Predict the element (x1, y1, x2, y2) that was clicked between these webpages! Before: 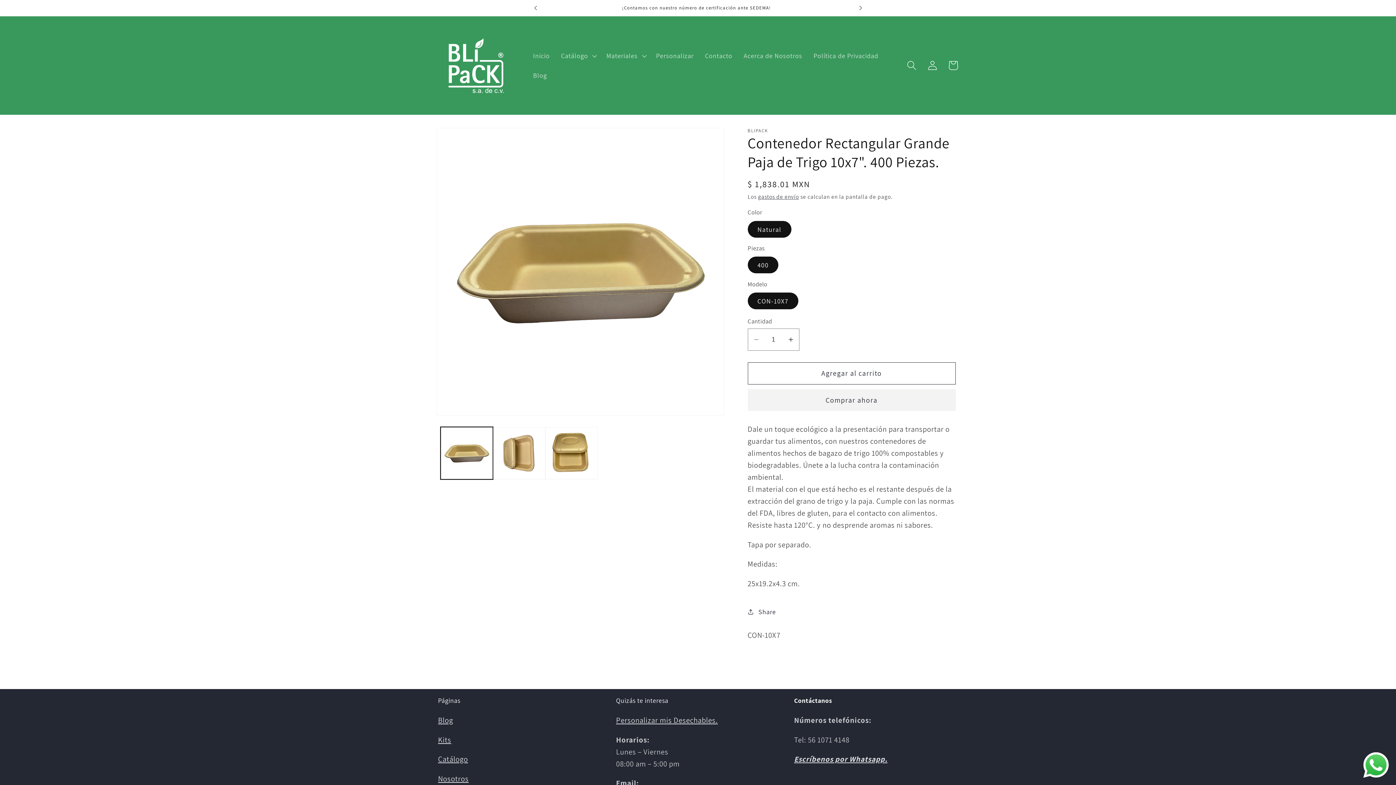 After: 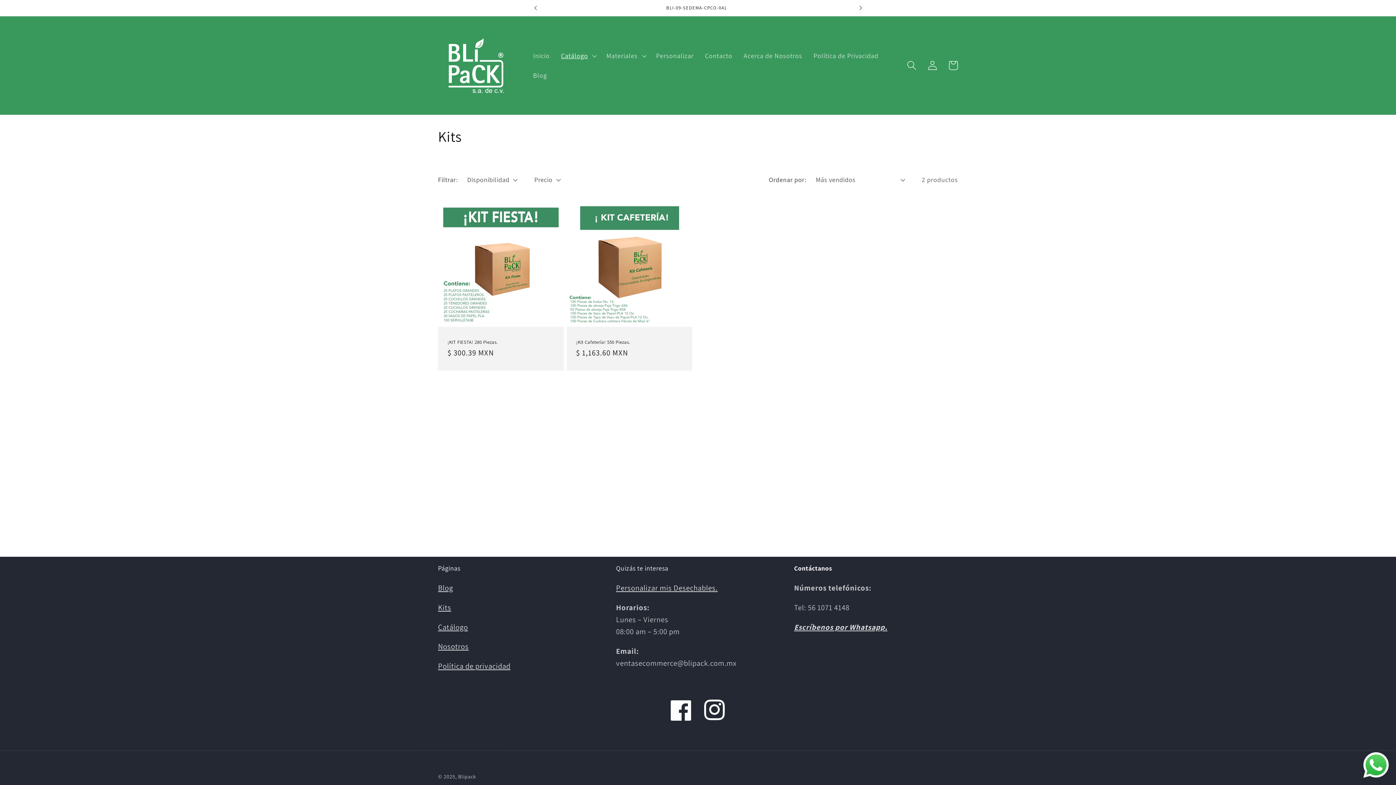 Action: label: Kits bbox: (438, 735, 451, 744)